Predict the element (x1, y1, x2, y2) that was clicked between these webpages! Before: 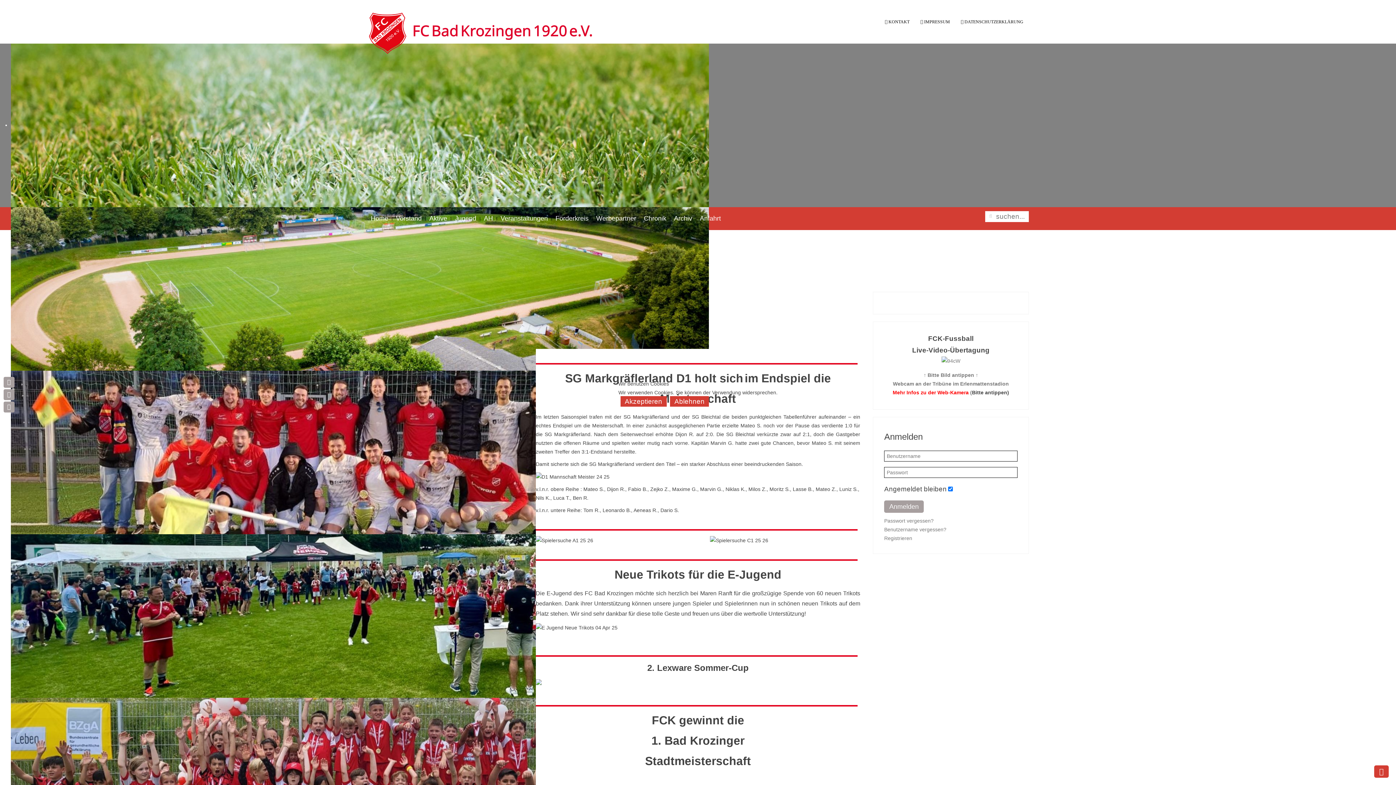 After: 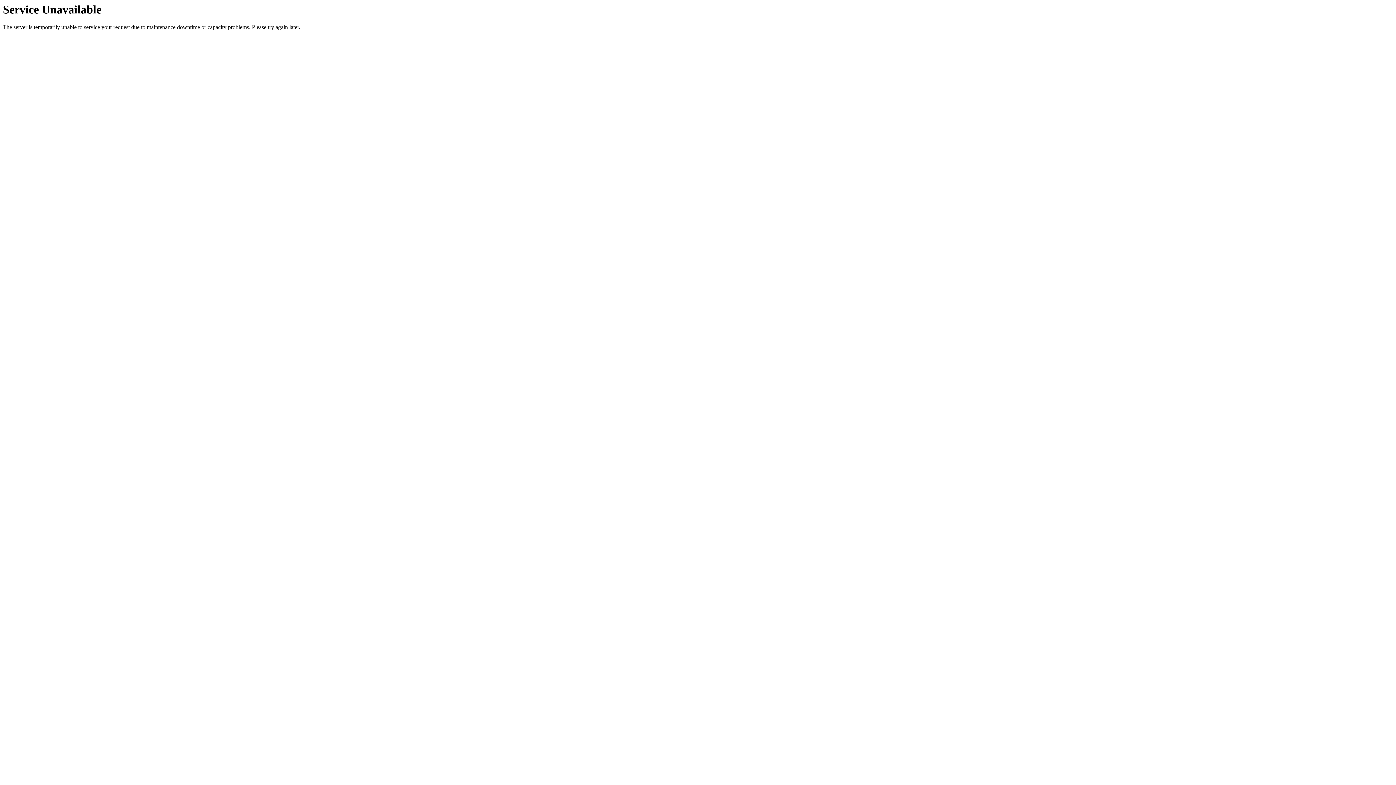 Action: bbox: (620, 396, 666, 406) label: Akzeptieren